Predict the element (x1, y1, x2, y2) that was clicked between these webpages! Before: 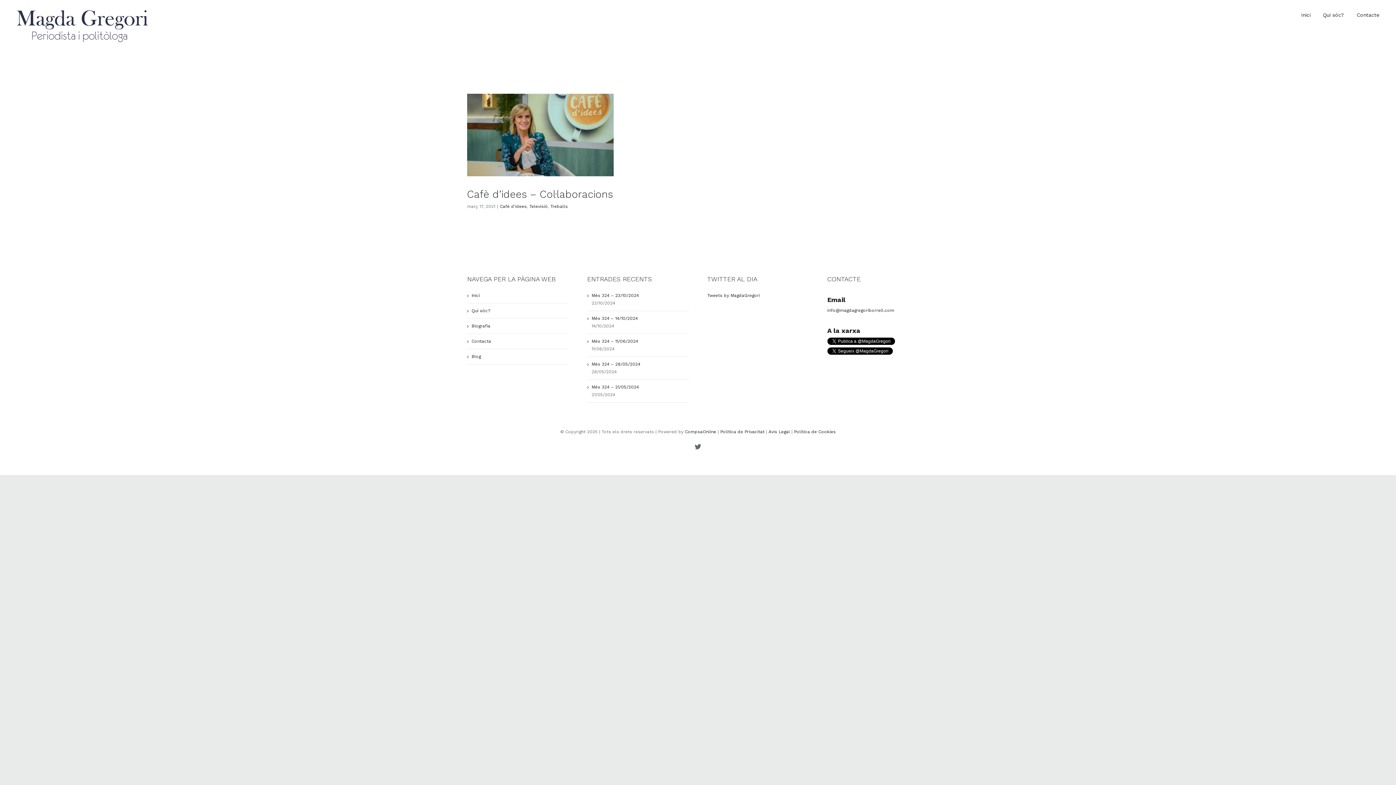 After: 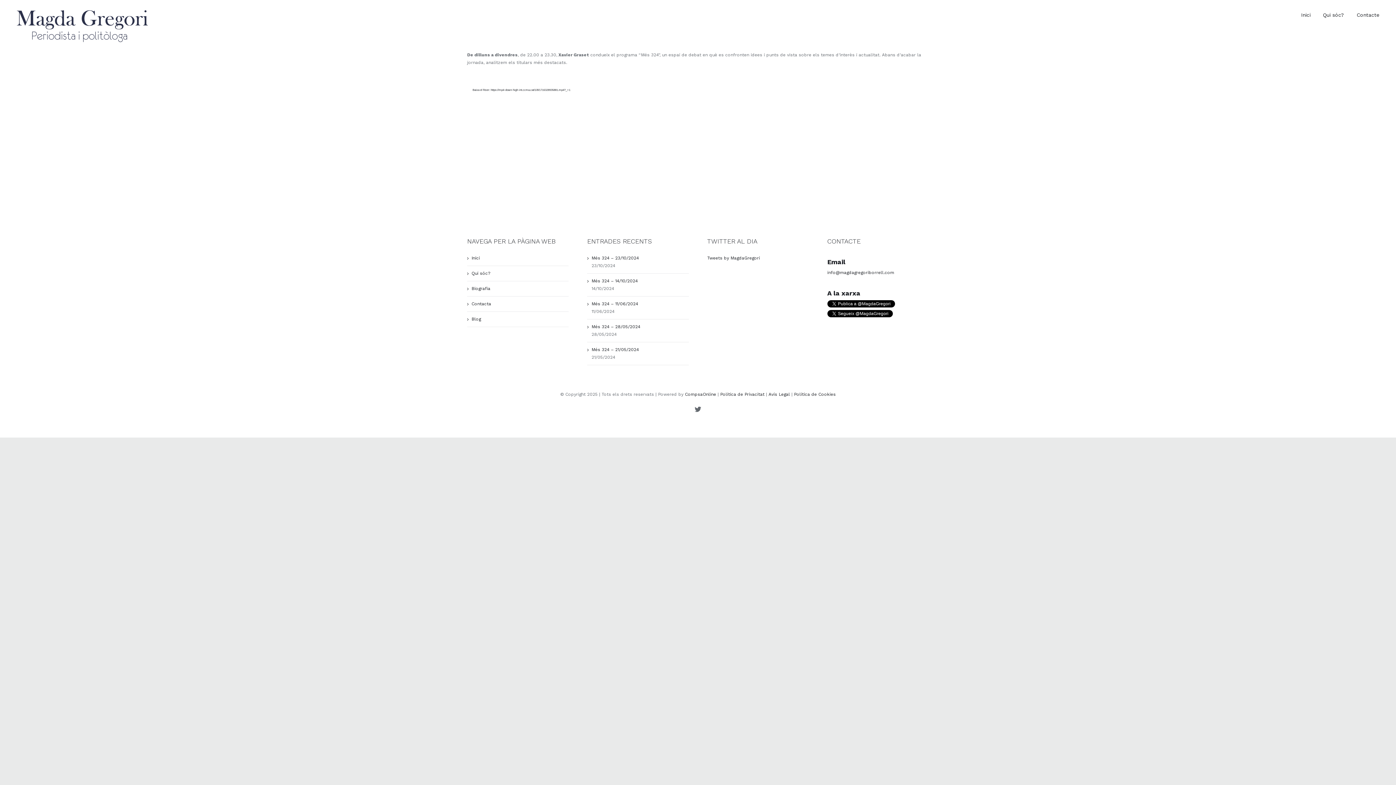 Action: bbox: (591, 384, 638, 389) label: Més 324 – 21/05/2024